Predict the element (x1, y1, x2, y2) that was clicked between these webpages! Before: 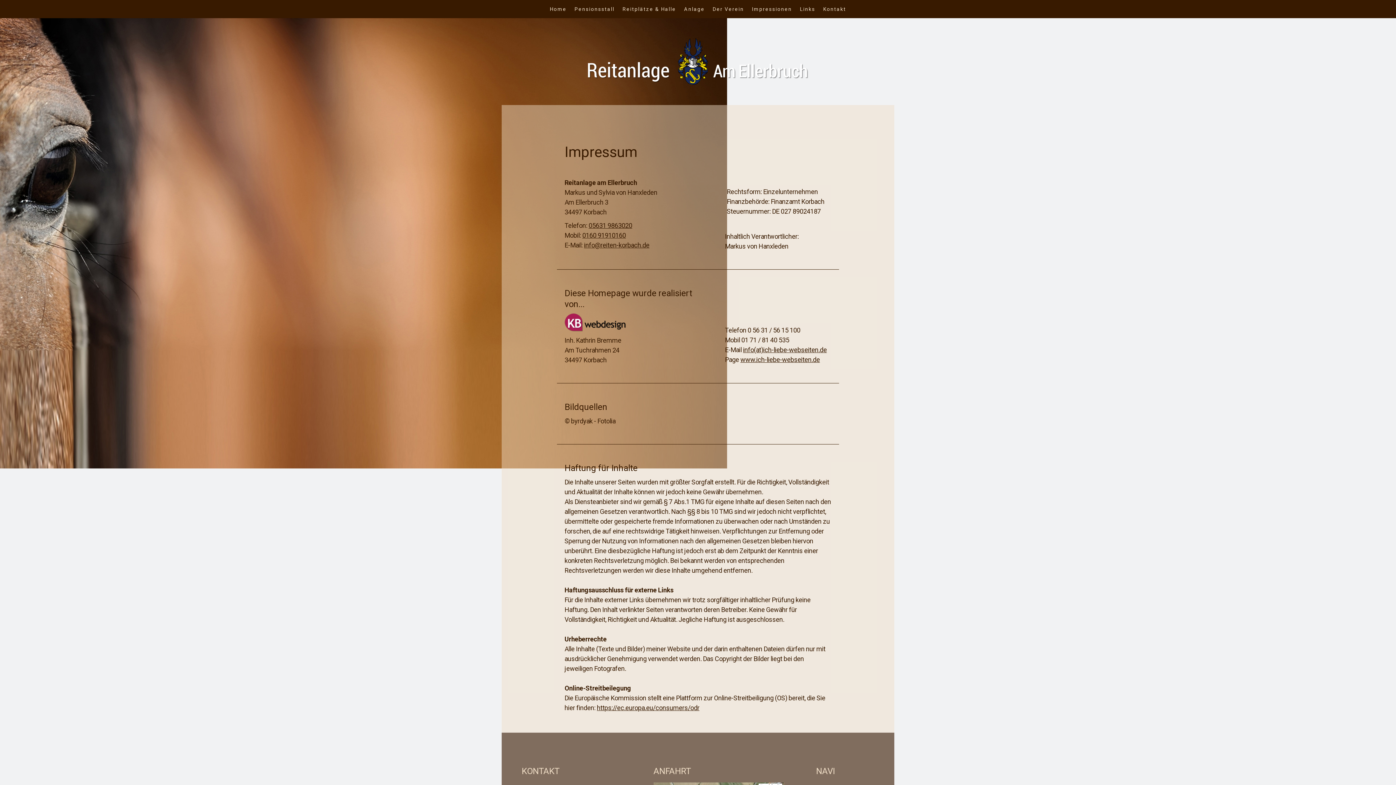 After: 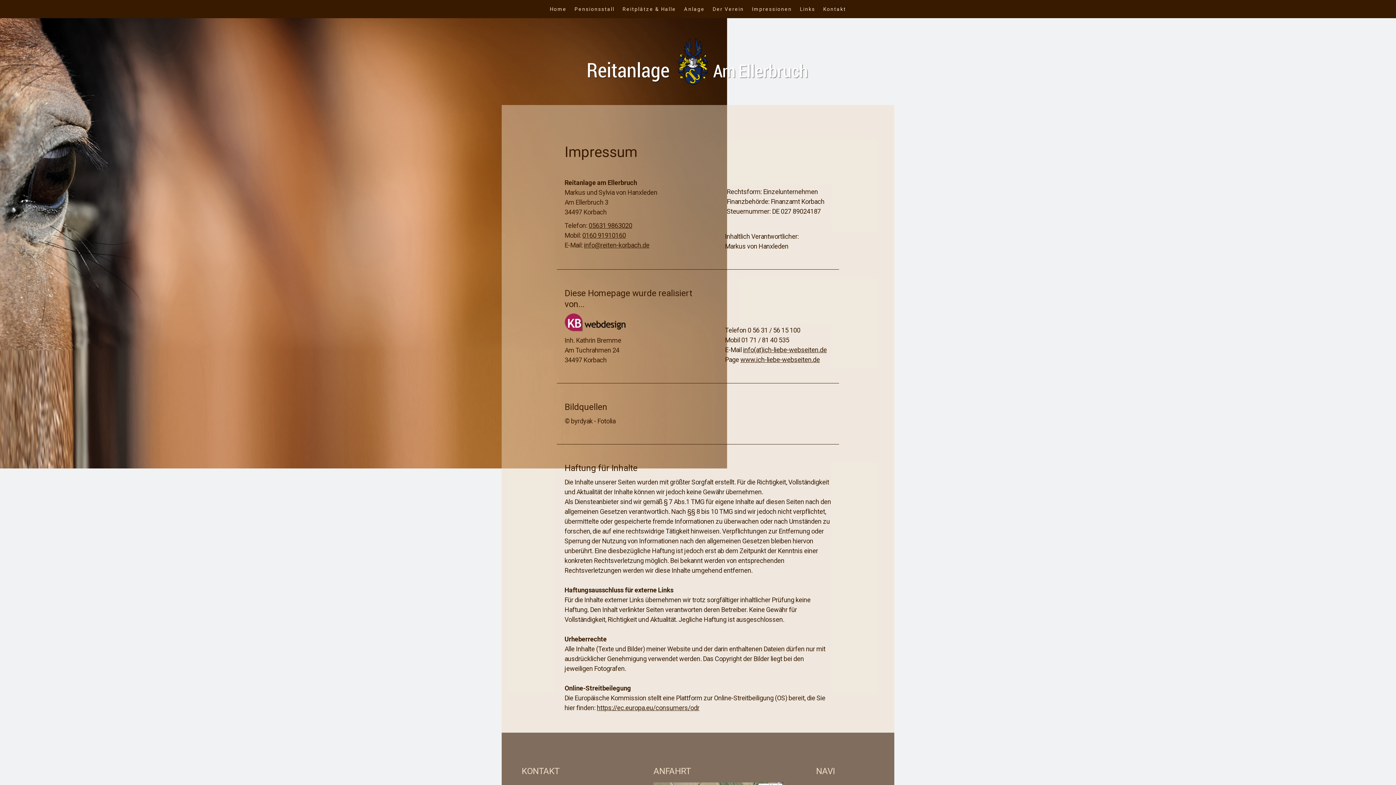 Action: bbox: (564, 314, 626, 322)